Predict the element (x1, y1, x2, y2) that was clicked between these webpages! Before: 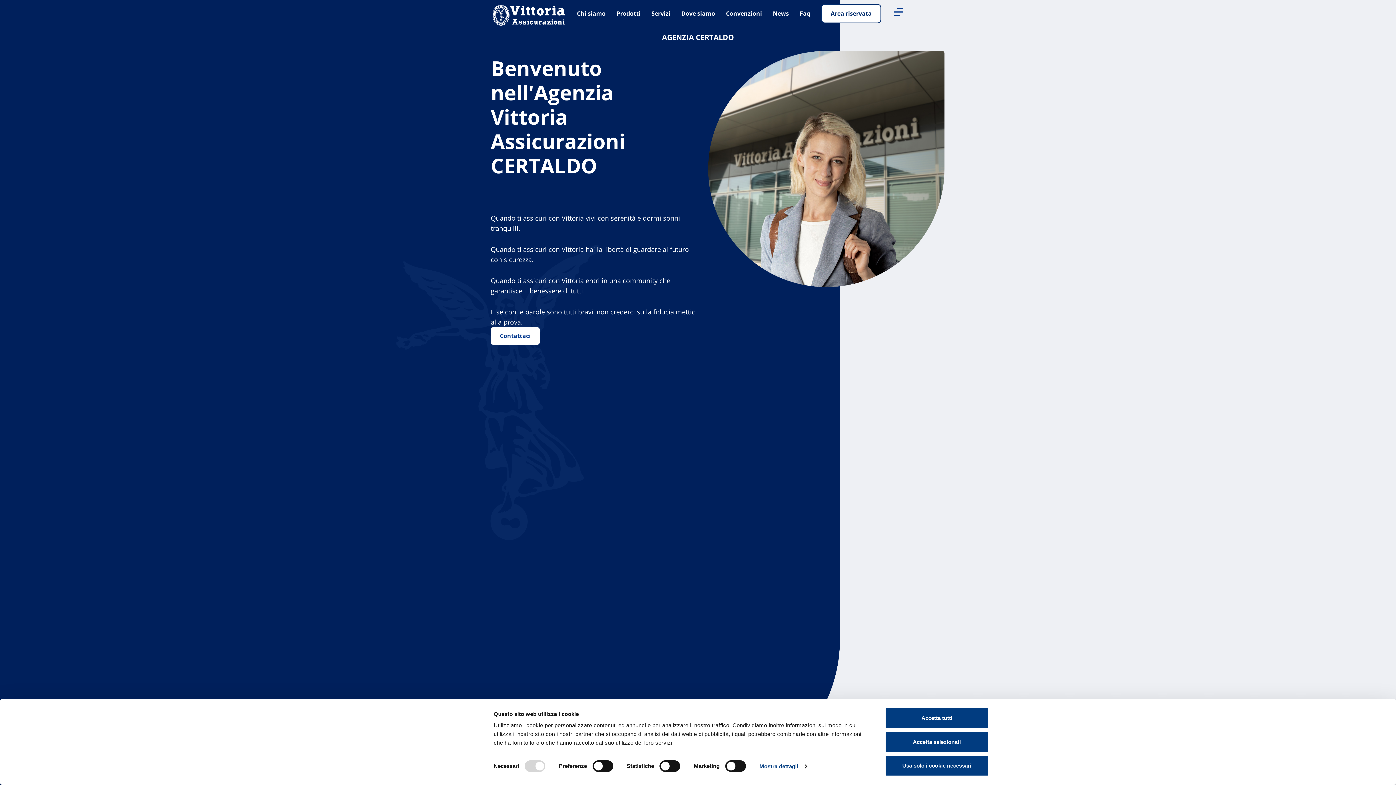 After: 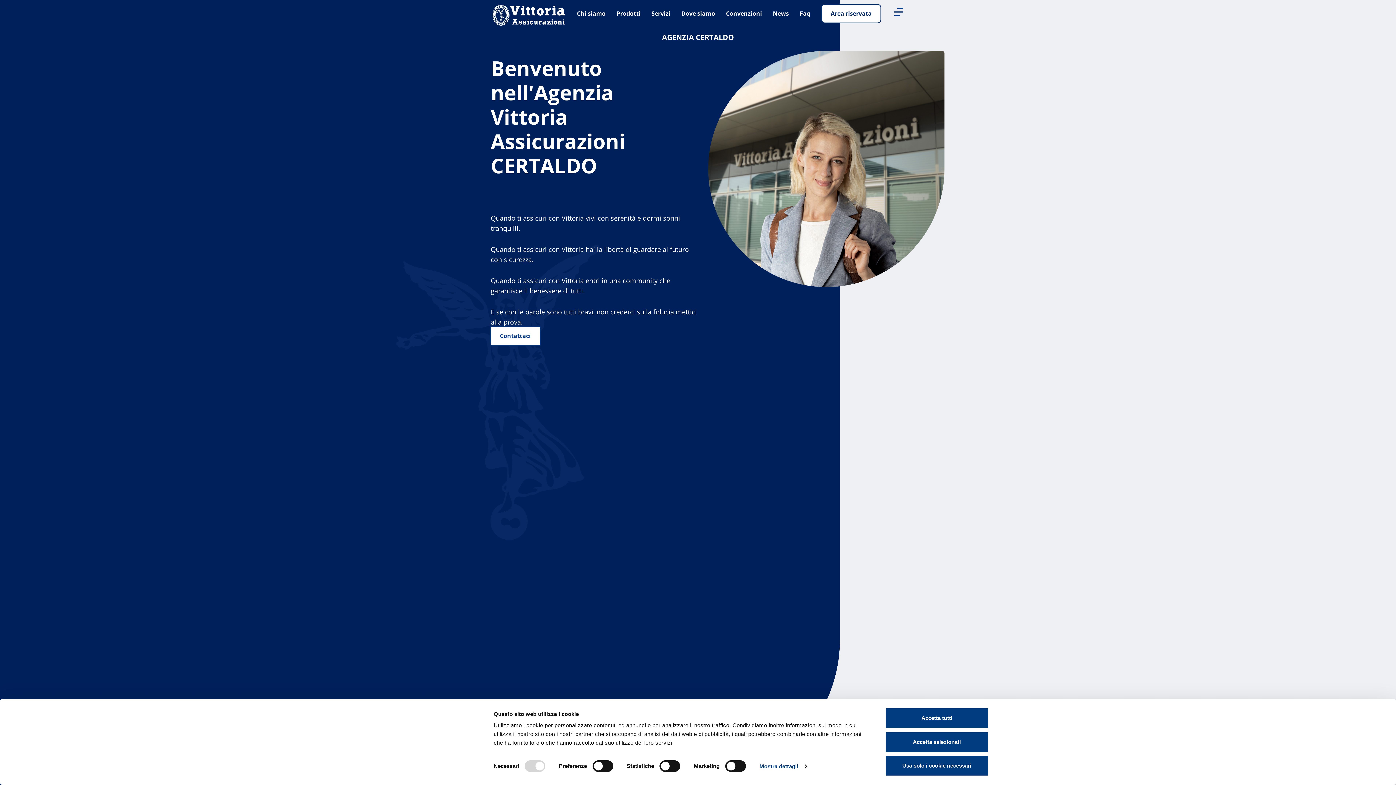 Action: bbox: (490, 327, 540, 345) label: Contatta l'agenzia CERTALDO 